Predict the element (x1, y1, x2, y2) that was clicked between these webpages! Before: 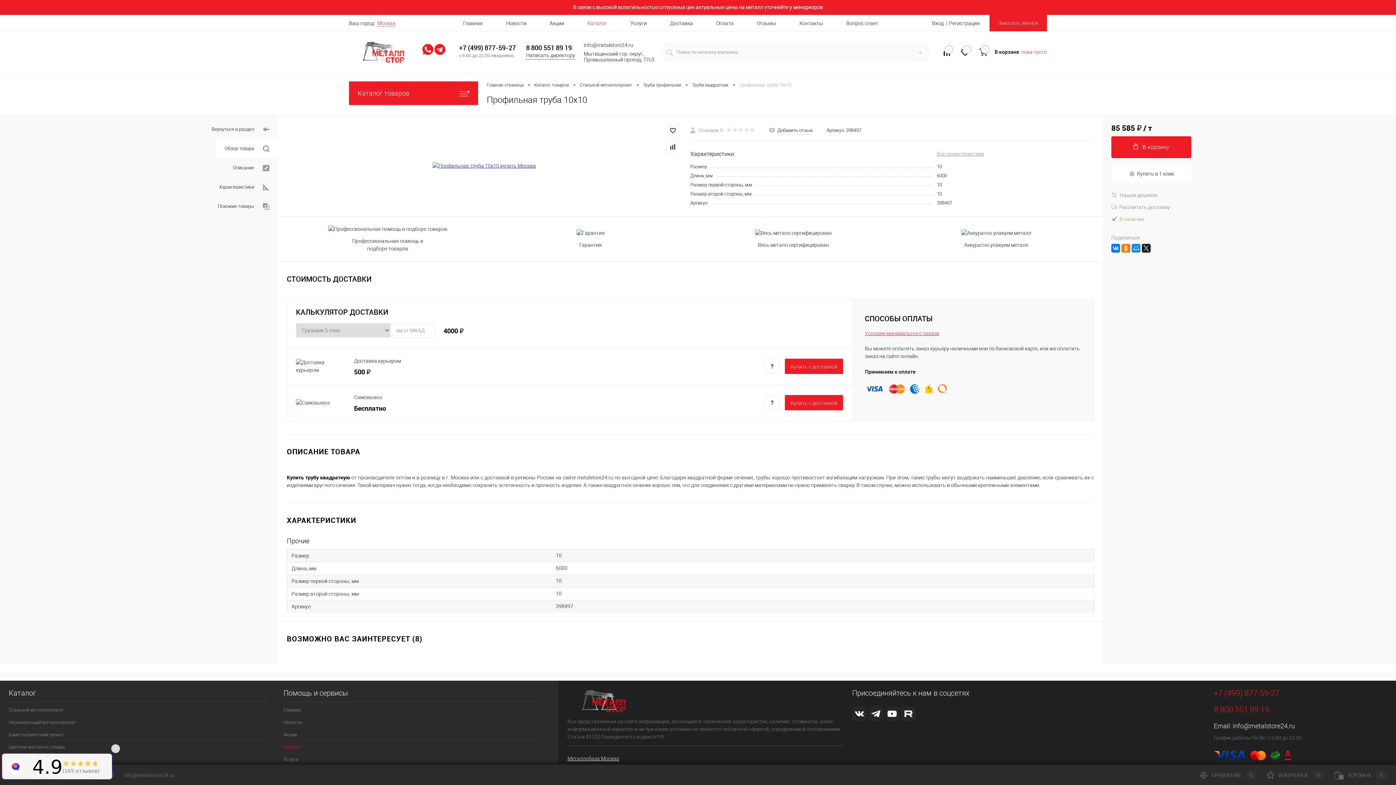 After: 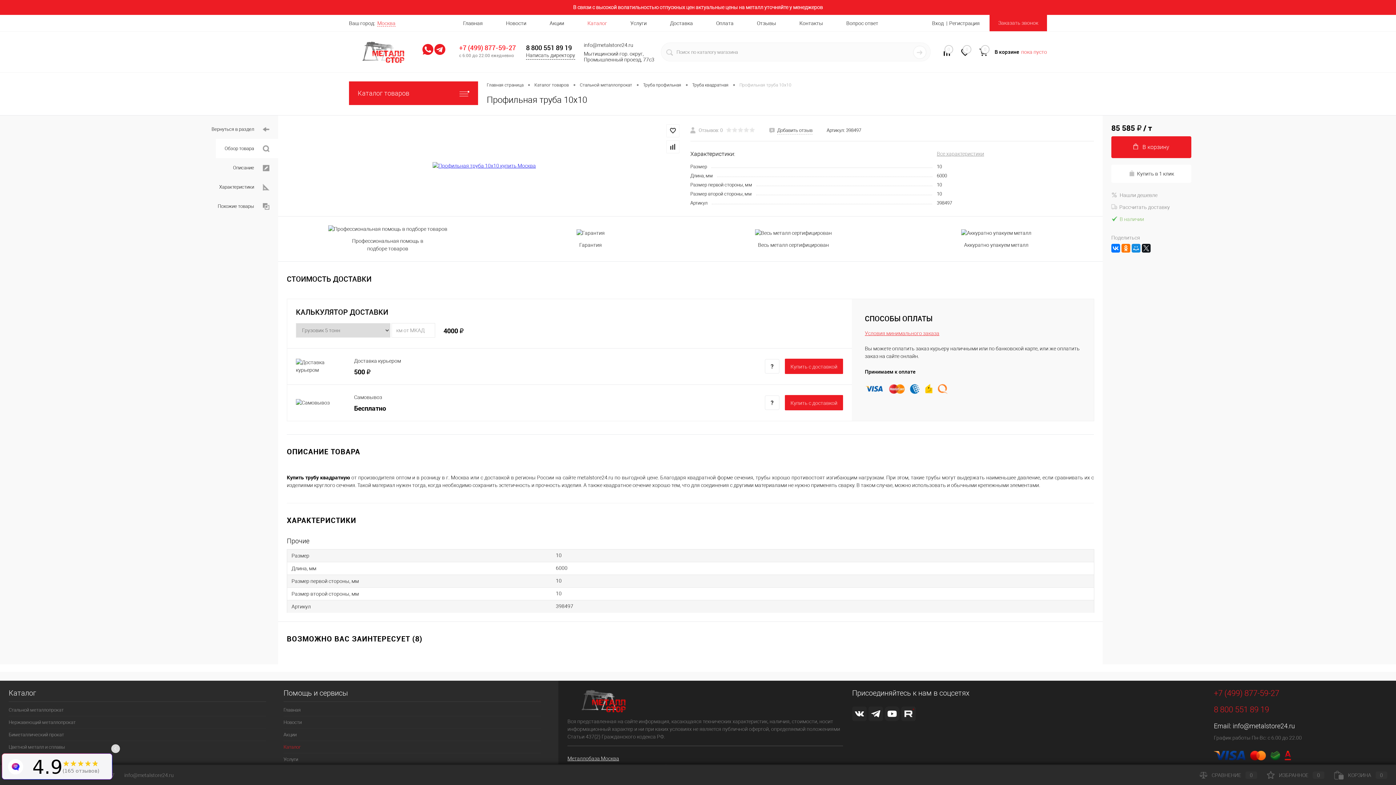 Action: bbox: (459, 44, 516, 51) label: +7 (499) 877-59-27